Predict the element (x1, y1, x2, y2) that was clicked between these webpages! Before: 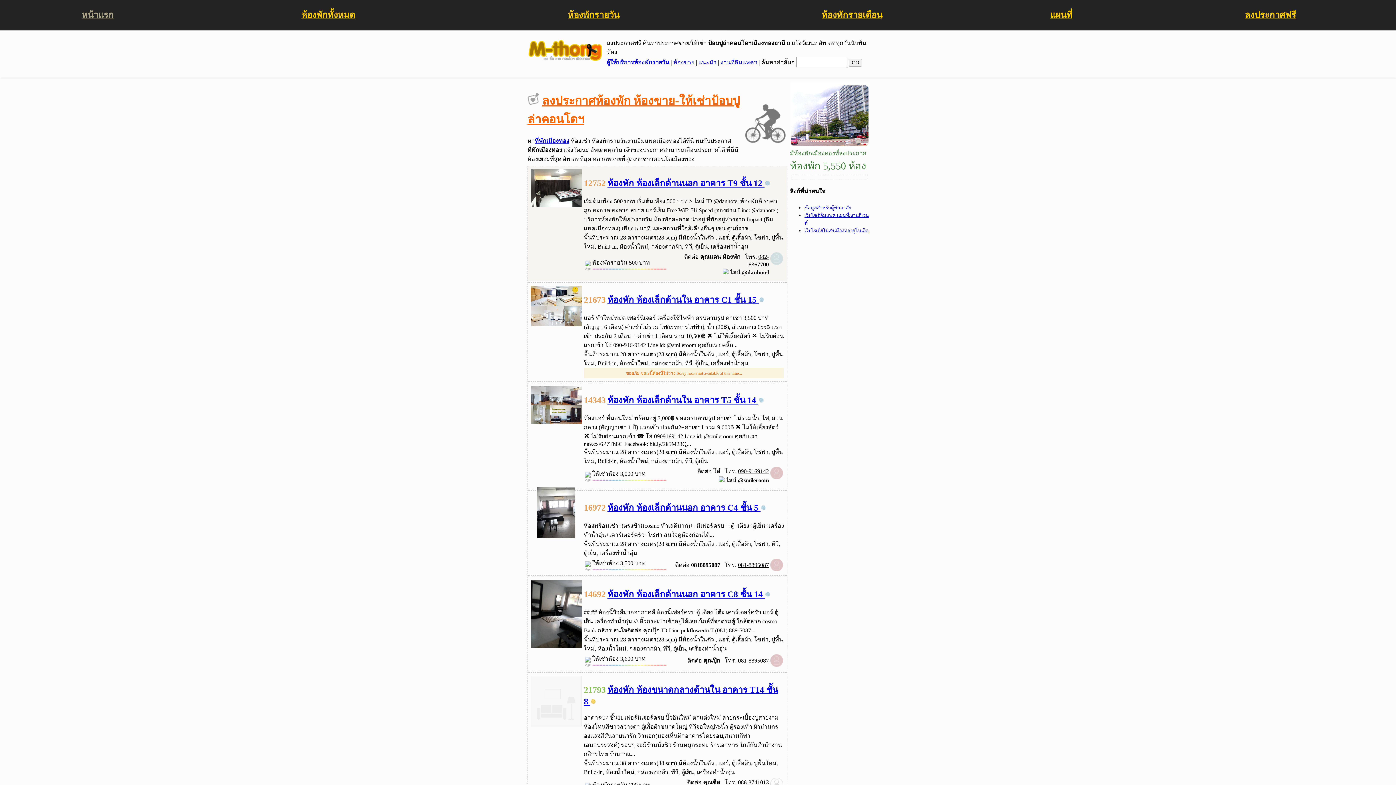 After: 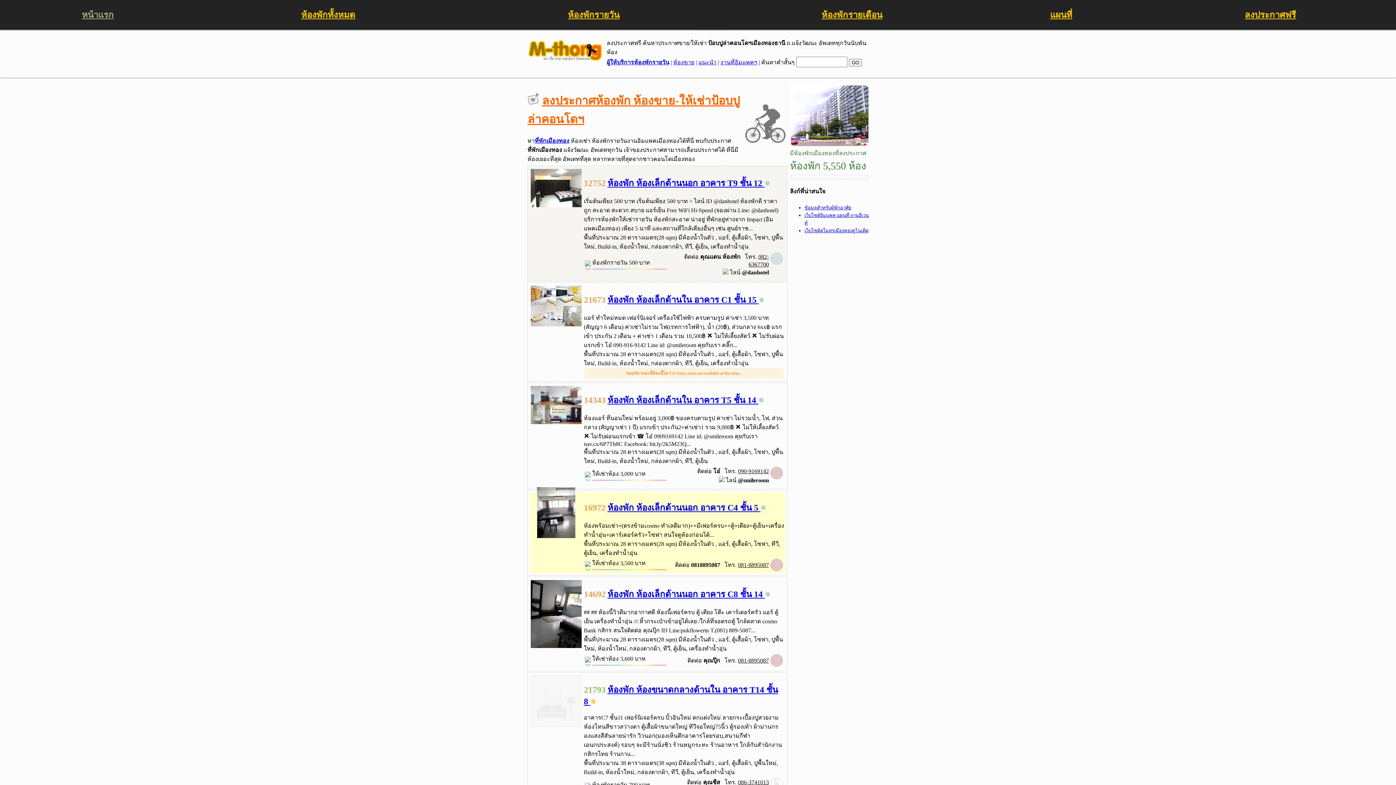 Action: label: ห้องพัก ห้องเล็กด้านนอก อาคาร C4 ชั้น 5  bbox: (607, 503, 760, 512)